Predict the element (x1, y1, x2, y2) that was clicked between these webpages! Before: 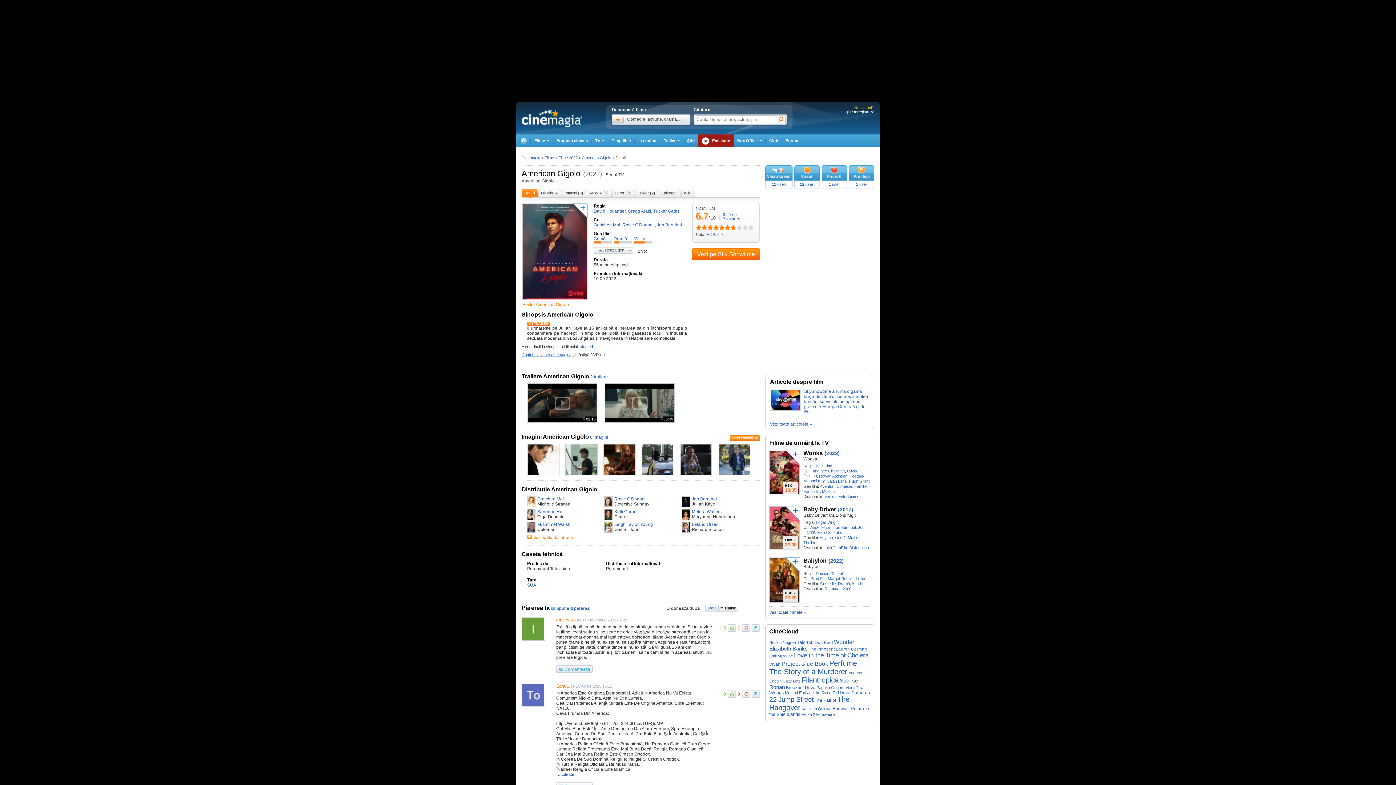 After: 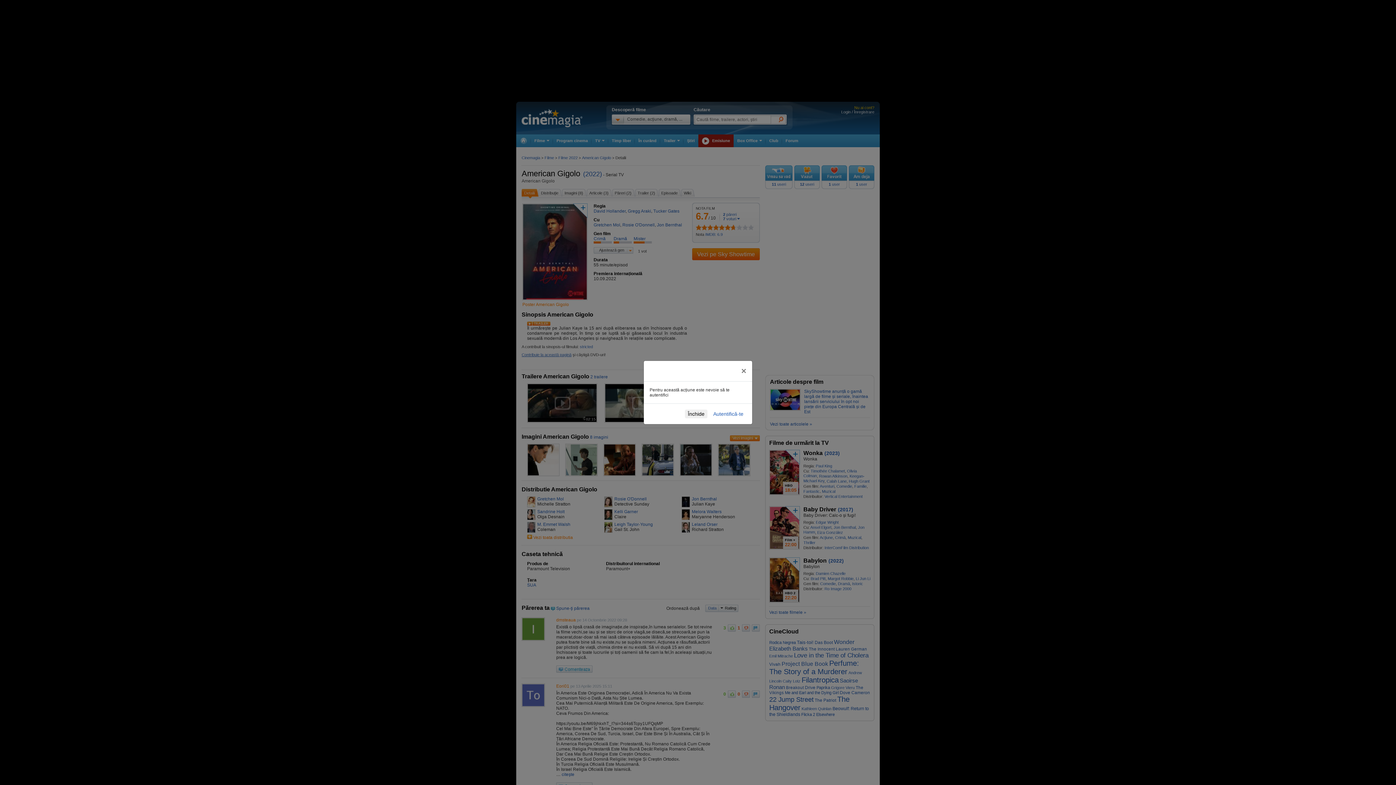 Action: bbox: (728, 624, 736, 632)